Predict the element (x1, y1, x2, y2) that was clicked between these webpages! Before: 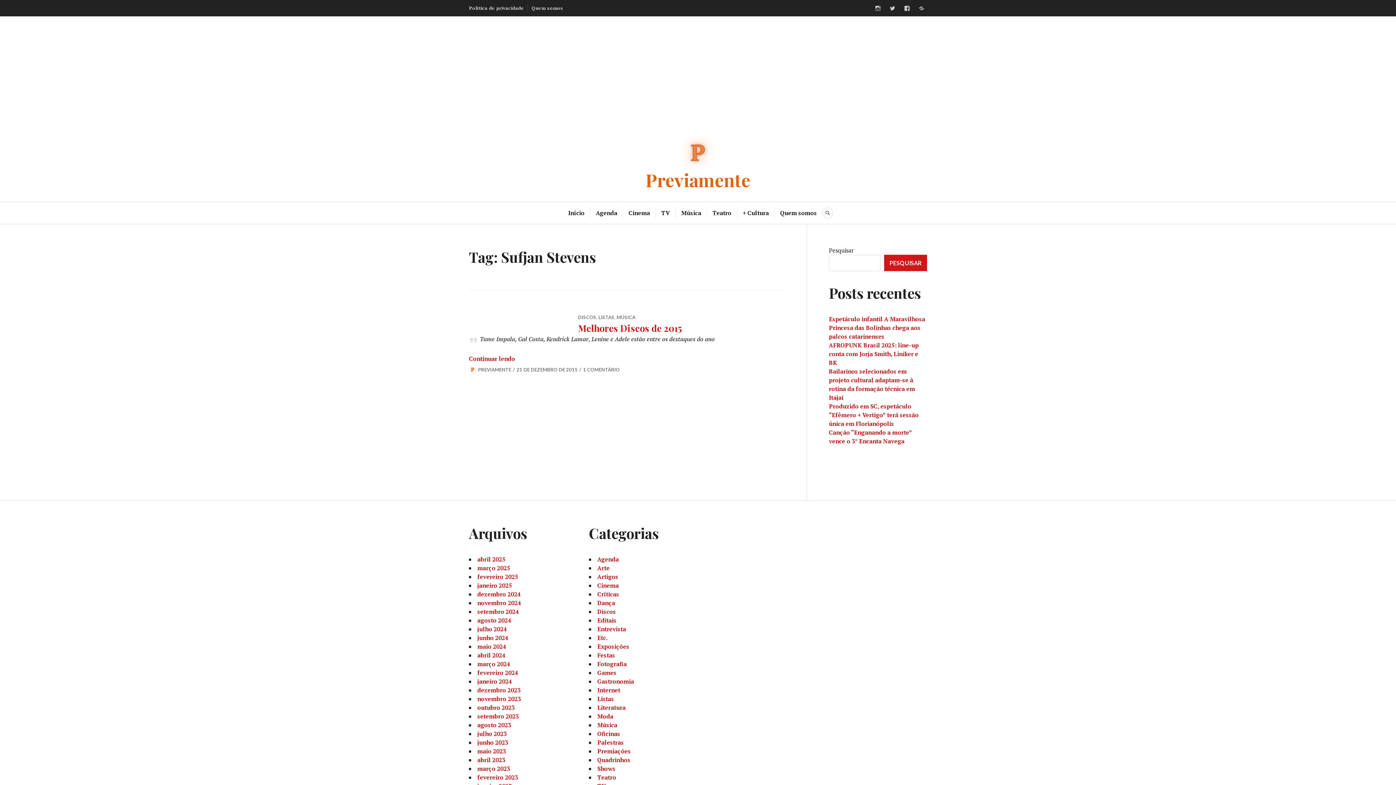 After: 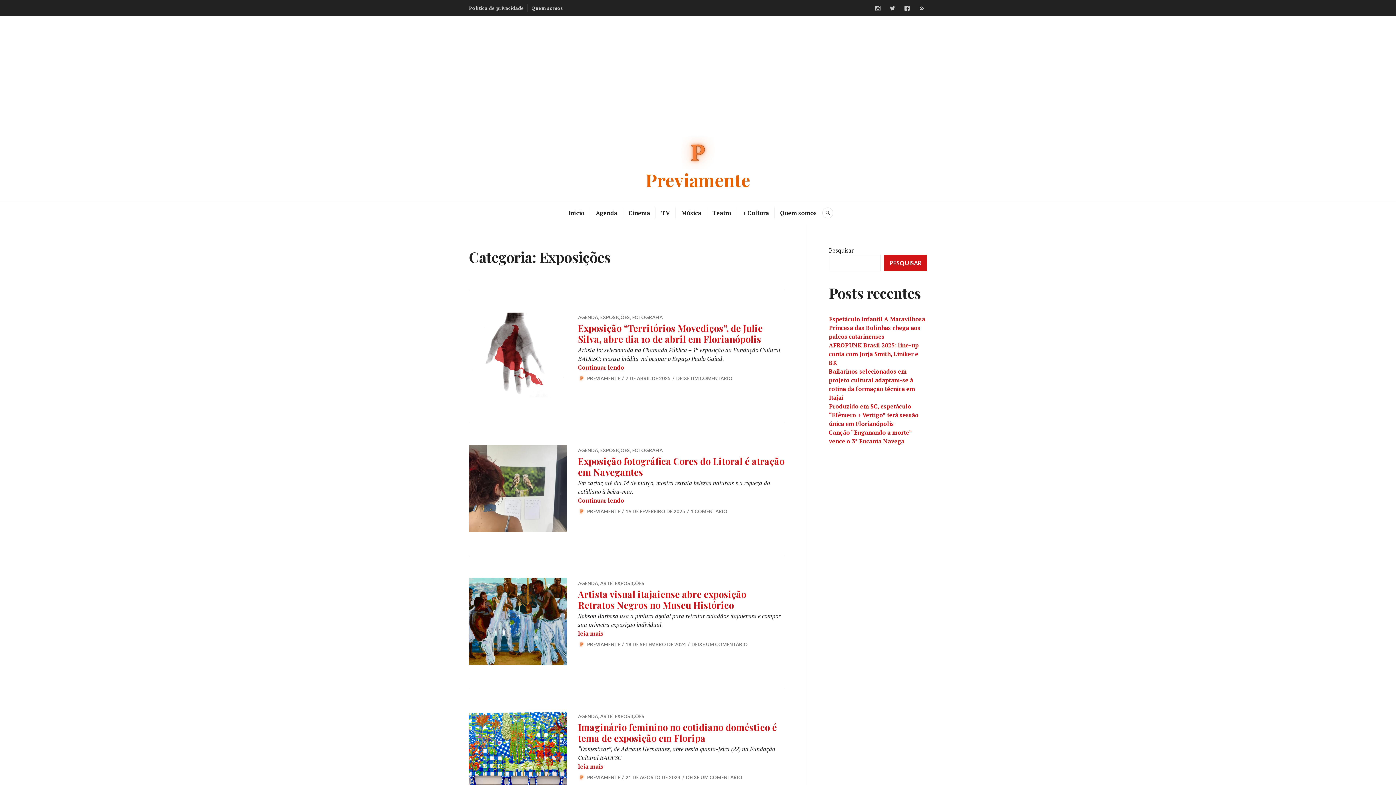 Action: label: Exposições bbox: (597, 642, 629, 650)